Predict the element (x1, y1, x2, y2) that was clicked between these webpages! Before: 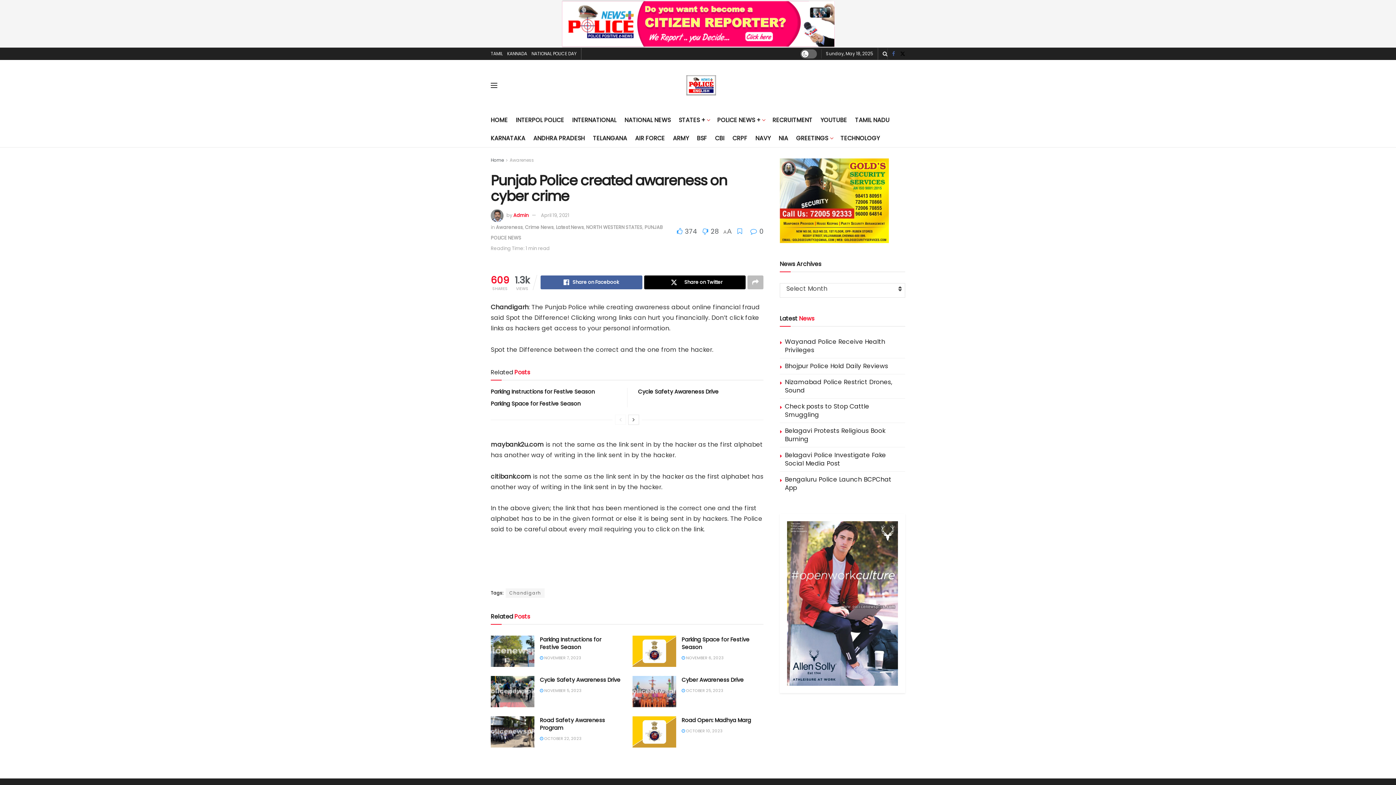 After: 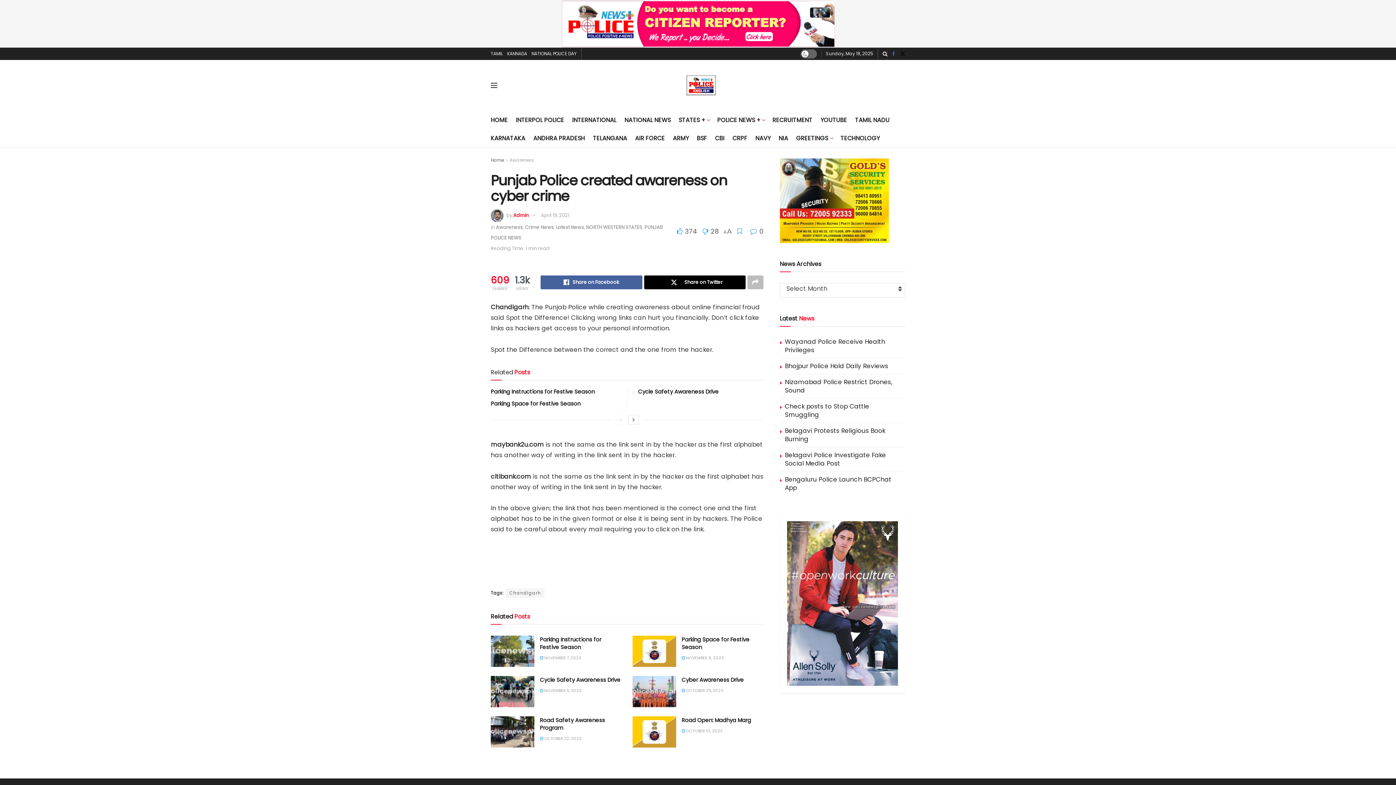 Action: bbox: (615, 414, 626, 425)